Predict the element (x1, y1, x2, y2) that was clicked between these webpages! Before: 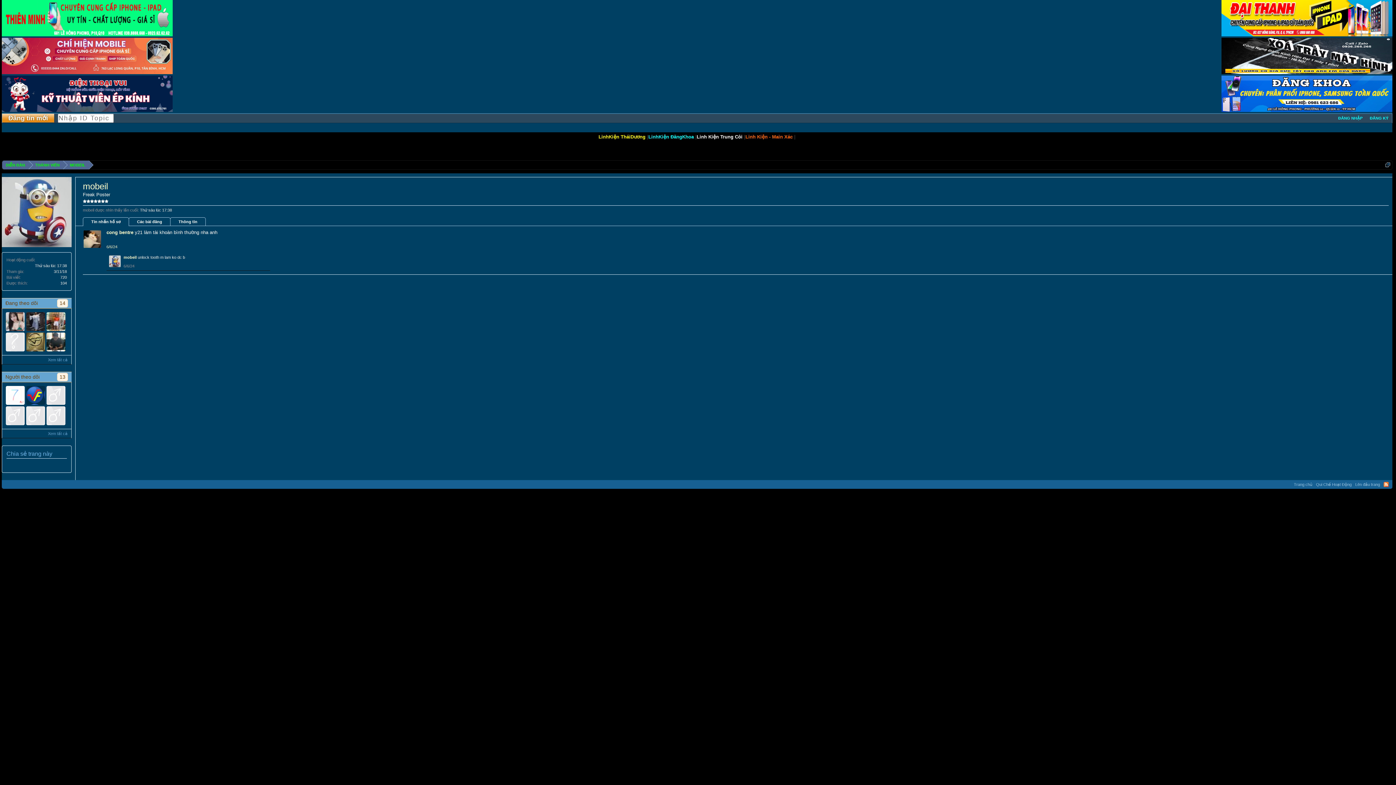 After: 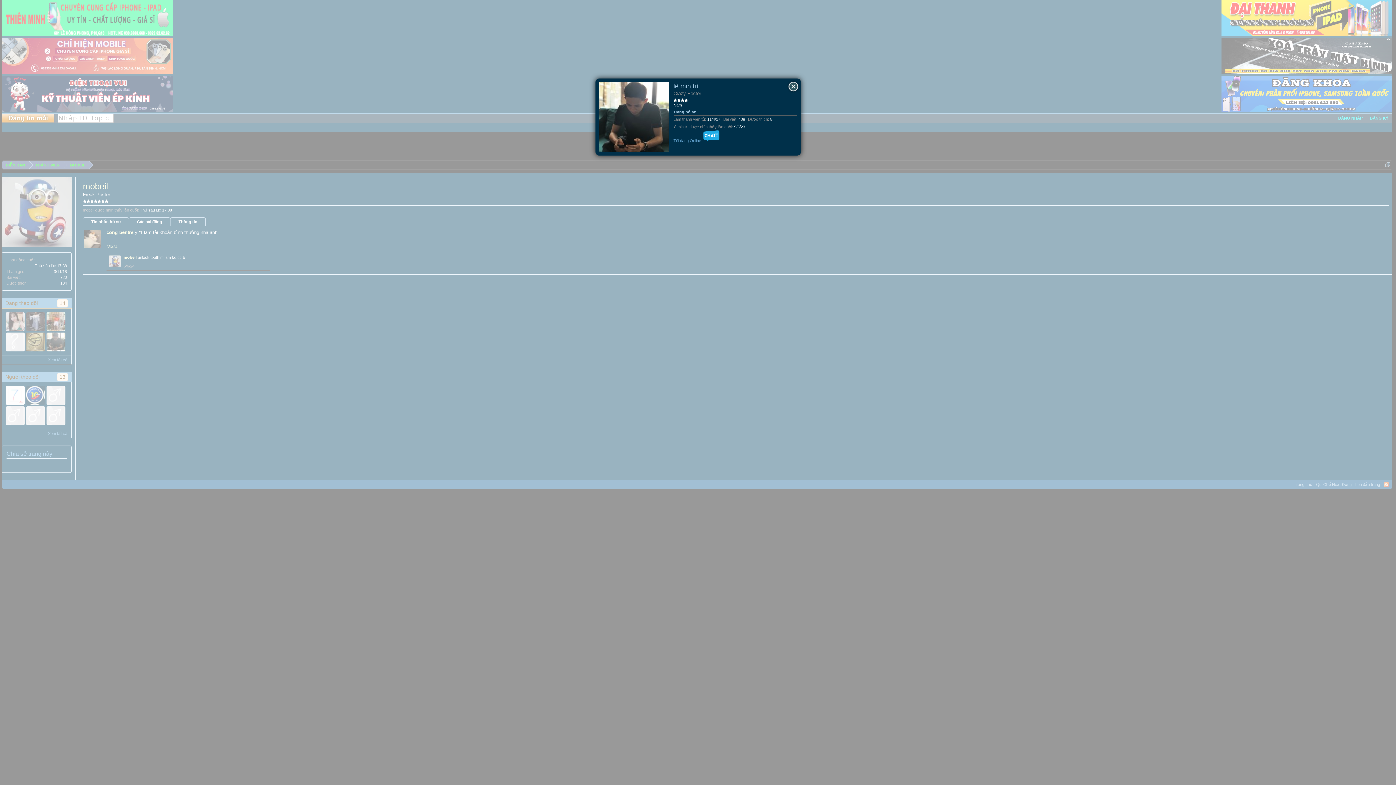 Action: bbox: (46, 332, 65, 351) label: lê mih trí